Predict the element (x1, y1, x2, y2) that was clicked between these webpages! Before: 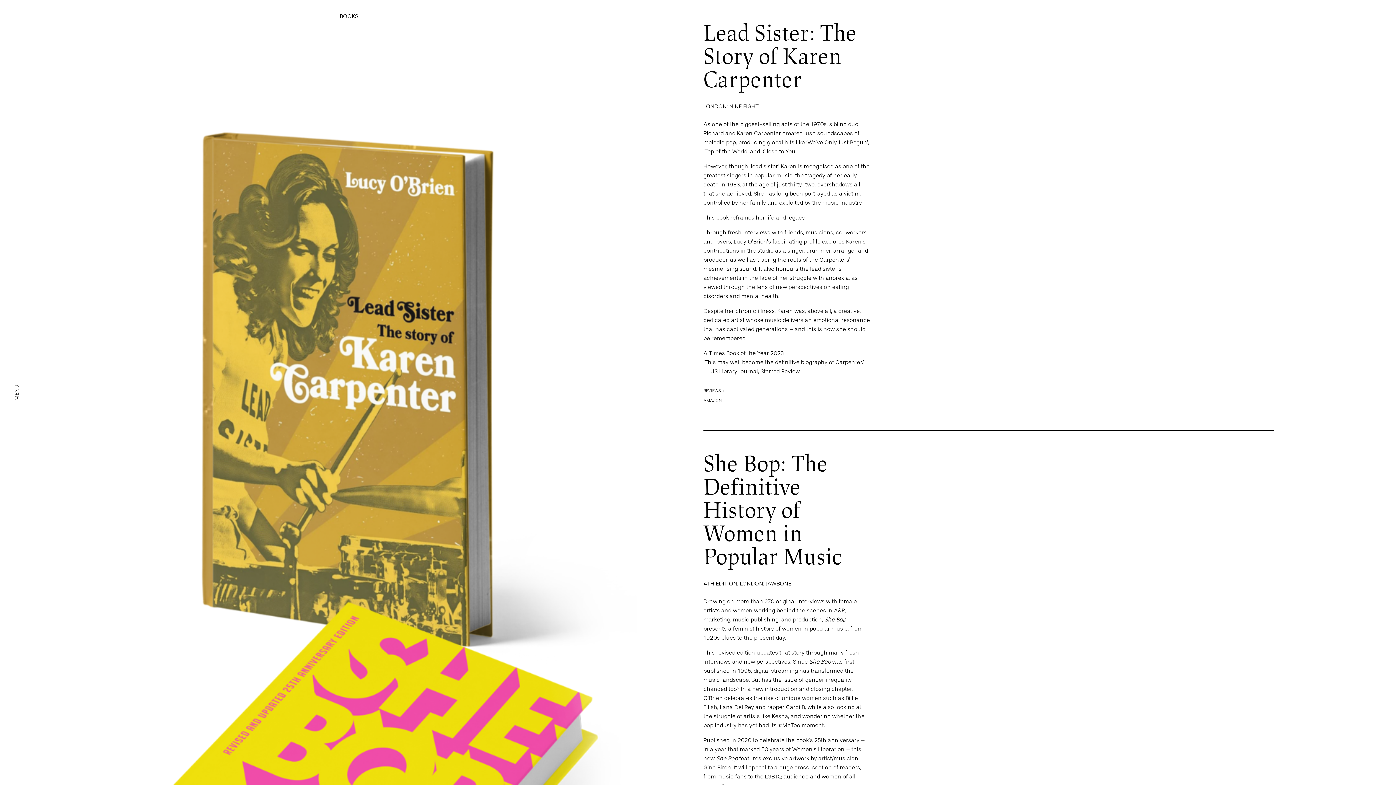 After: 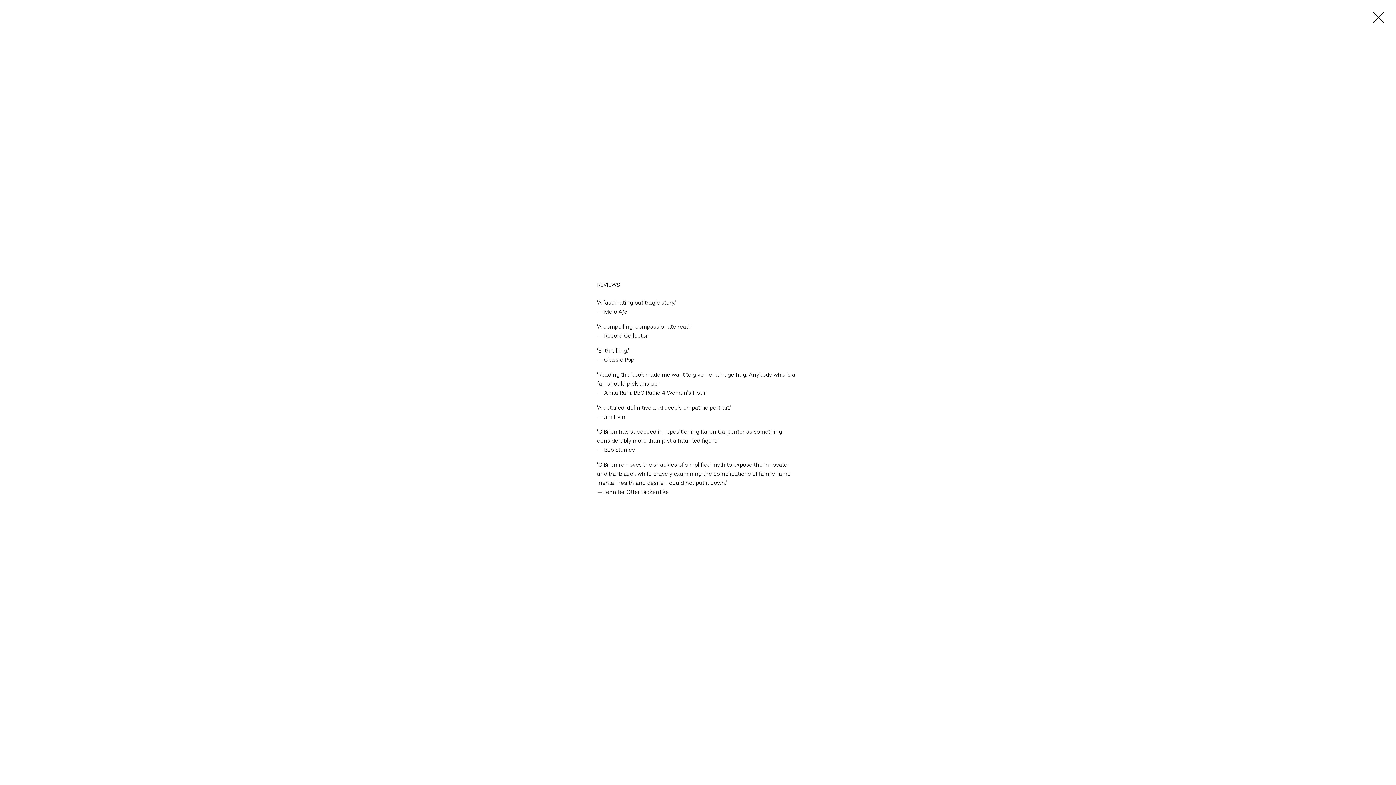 Action: label: REVIEWS + bbox: (703, 387, 724, 397)